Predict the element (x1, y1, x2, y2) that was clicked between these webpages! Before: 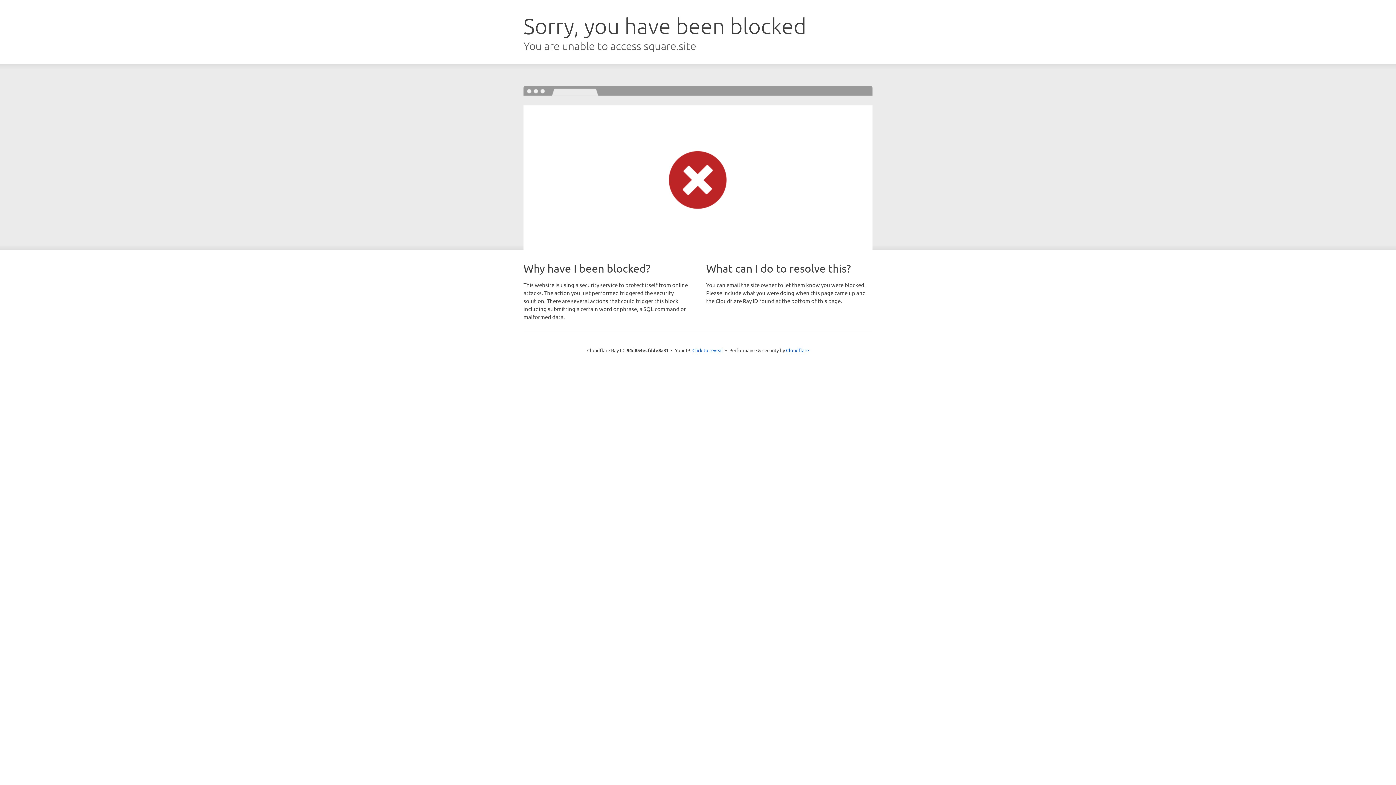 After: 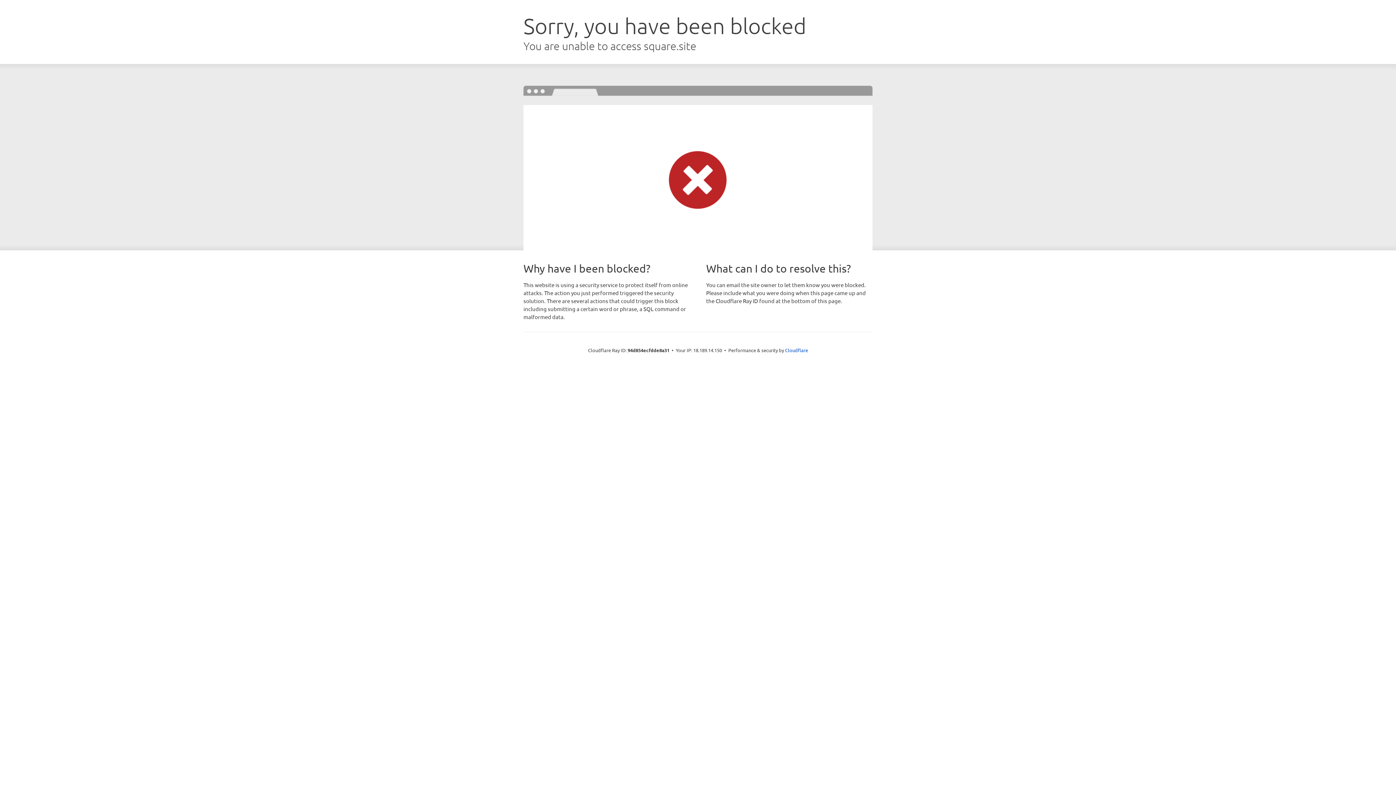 Action: label: Click to reveal bbox: (692, 346, 723, 353)